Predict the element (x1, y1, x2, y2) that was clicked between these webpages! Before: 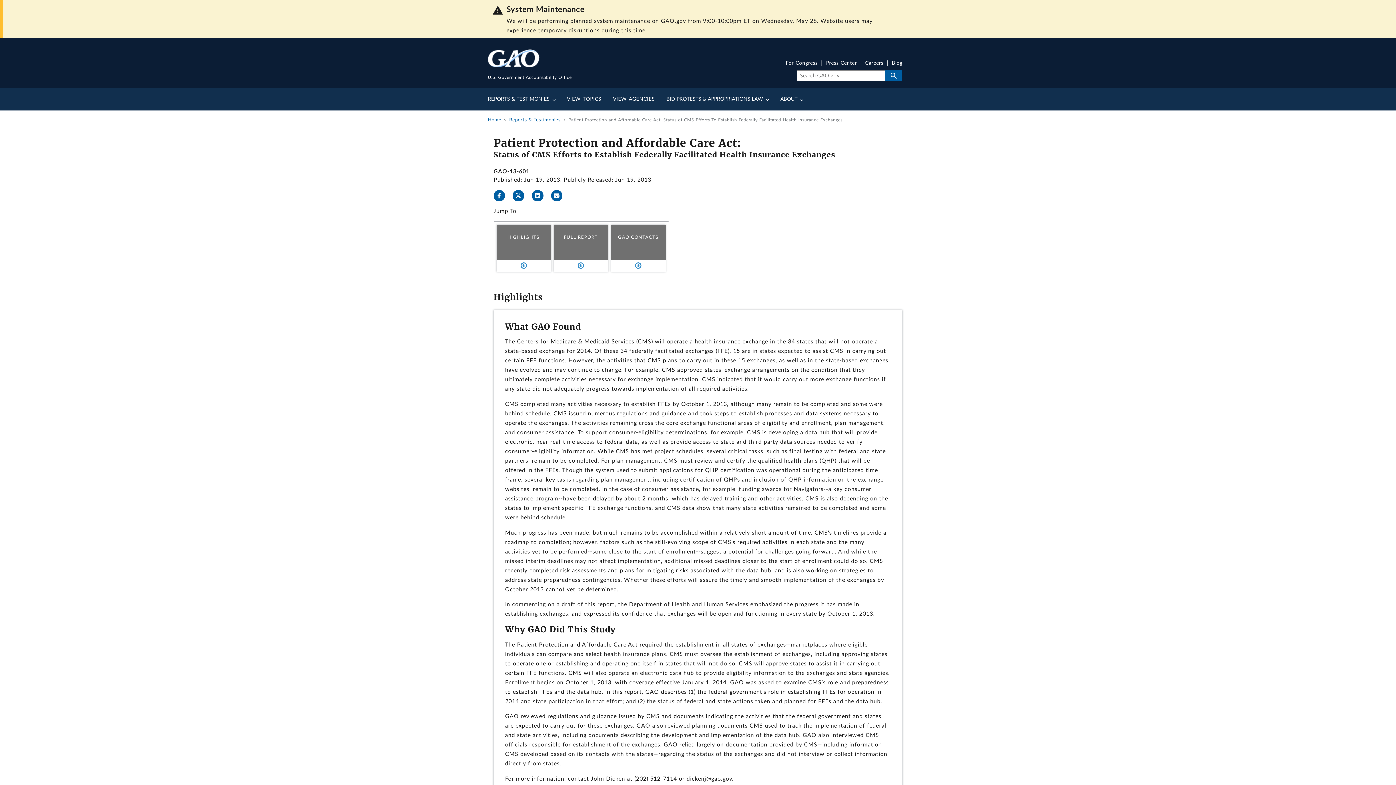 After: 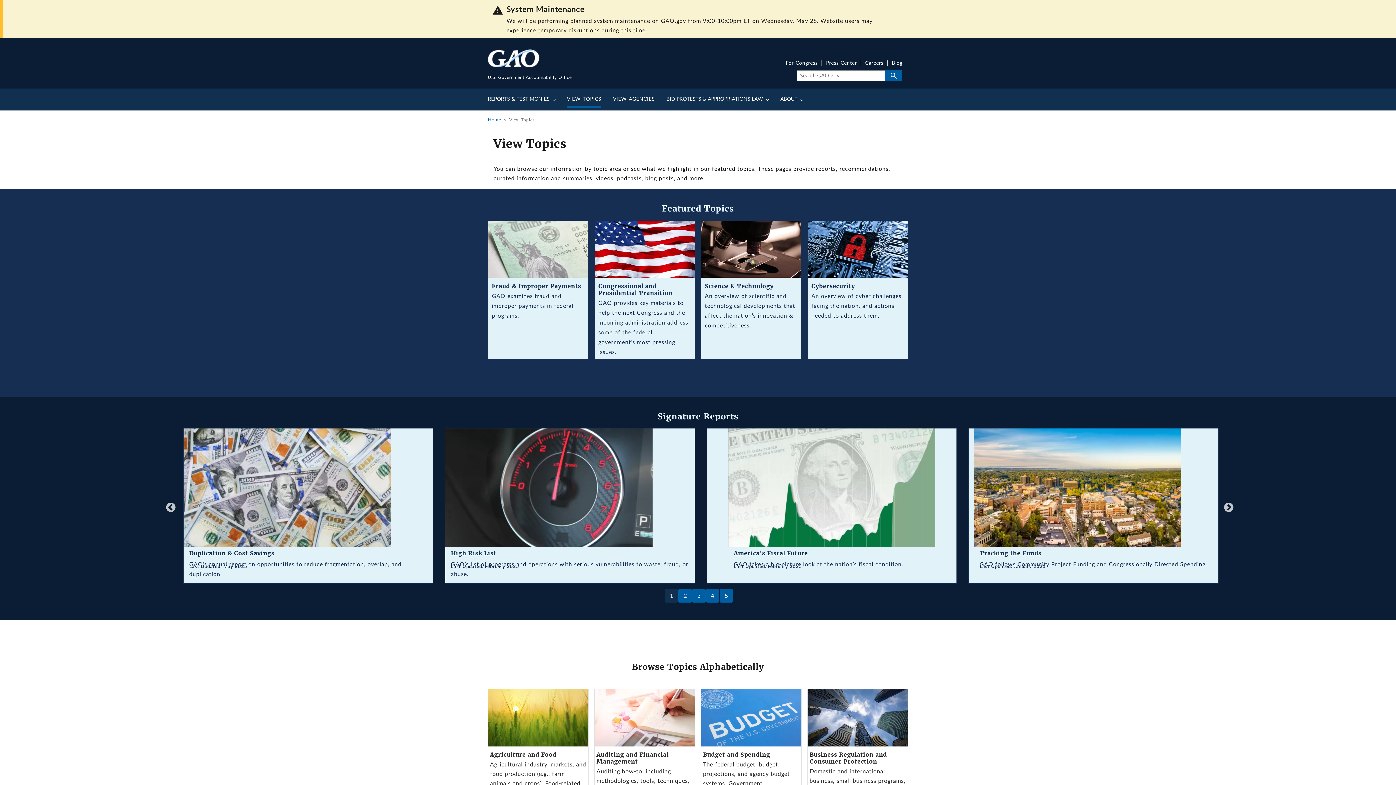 Action: label: VIEW TOPICS bbox: (561, 91, 607, 107)